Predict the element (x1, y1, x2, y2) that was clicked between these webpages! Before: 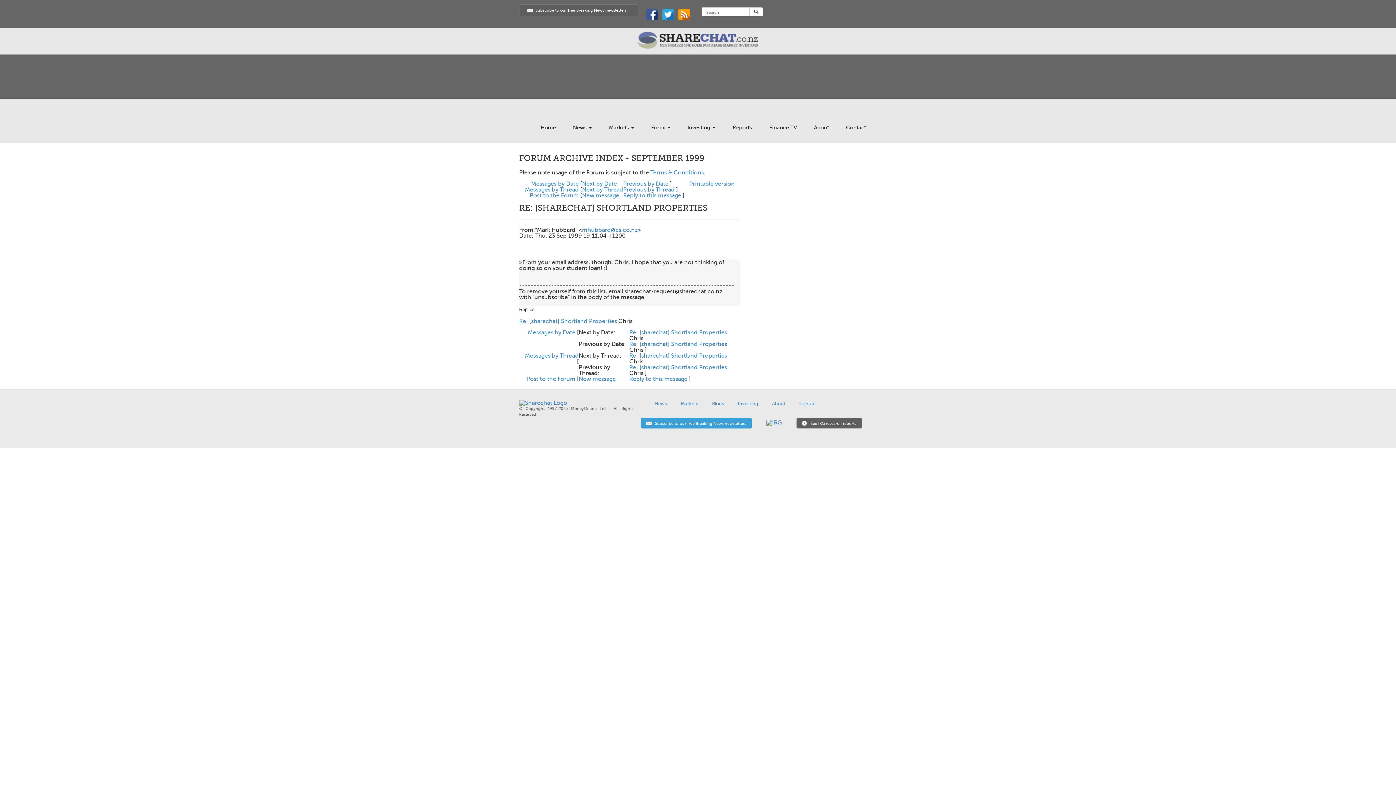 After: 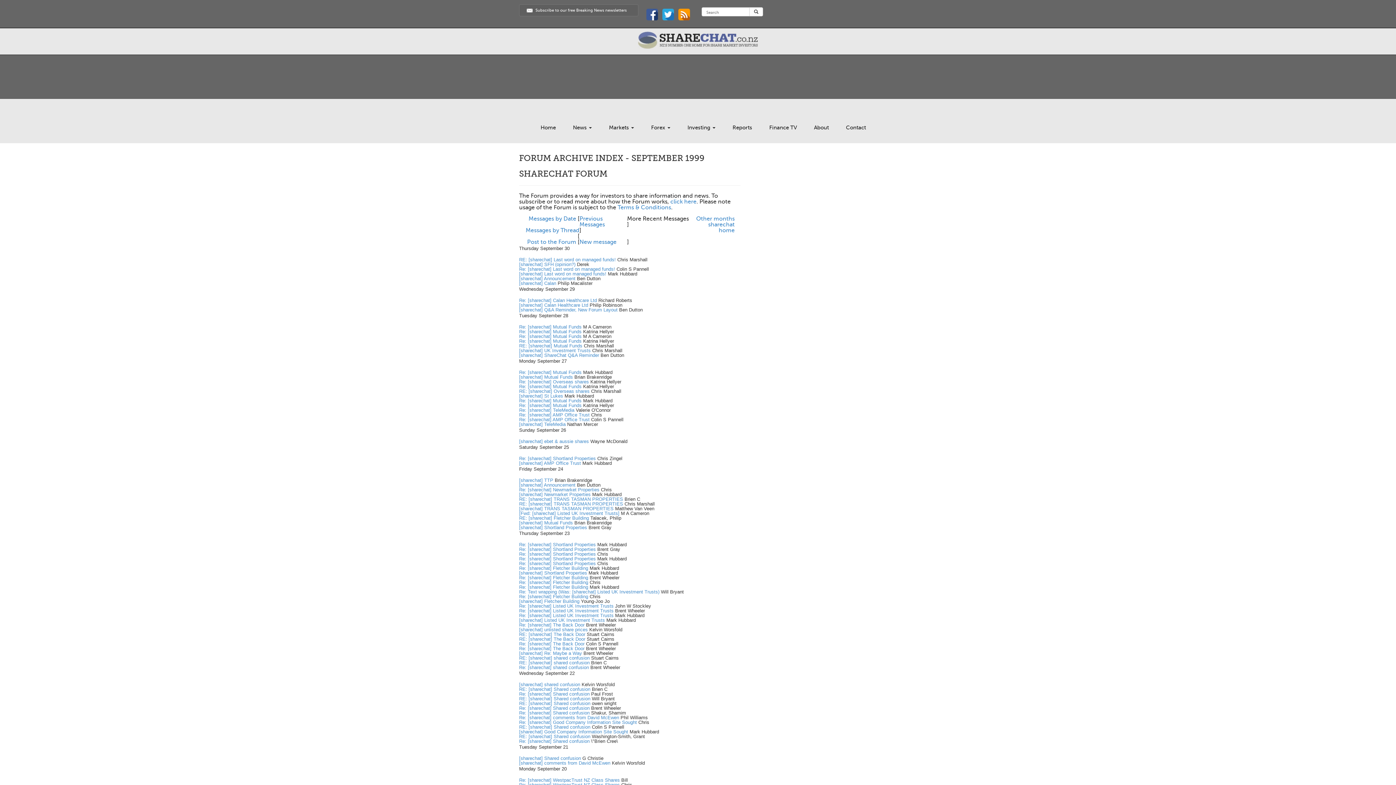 Action: bbox: (531, 180, 578, 187) label: Messages by Date